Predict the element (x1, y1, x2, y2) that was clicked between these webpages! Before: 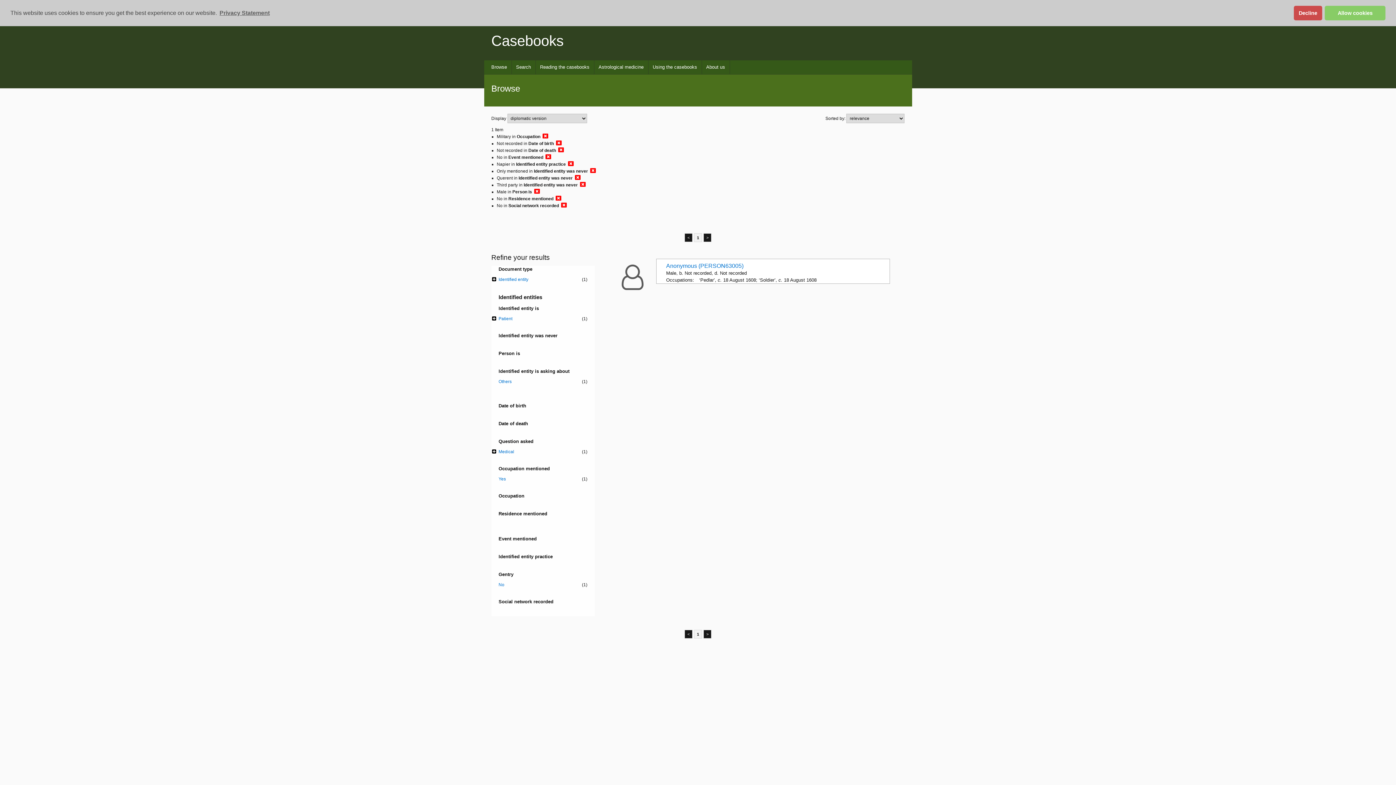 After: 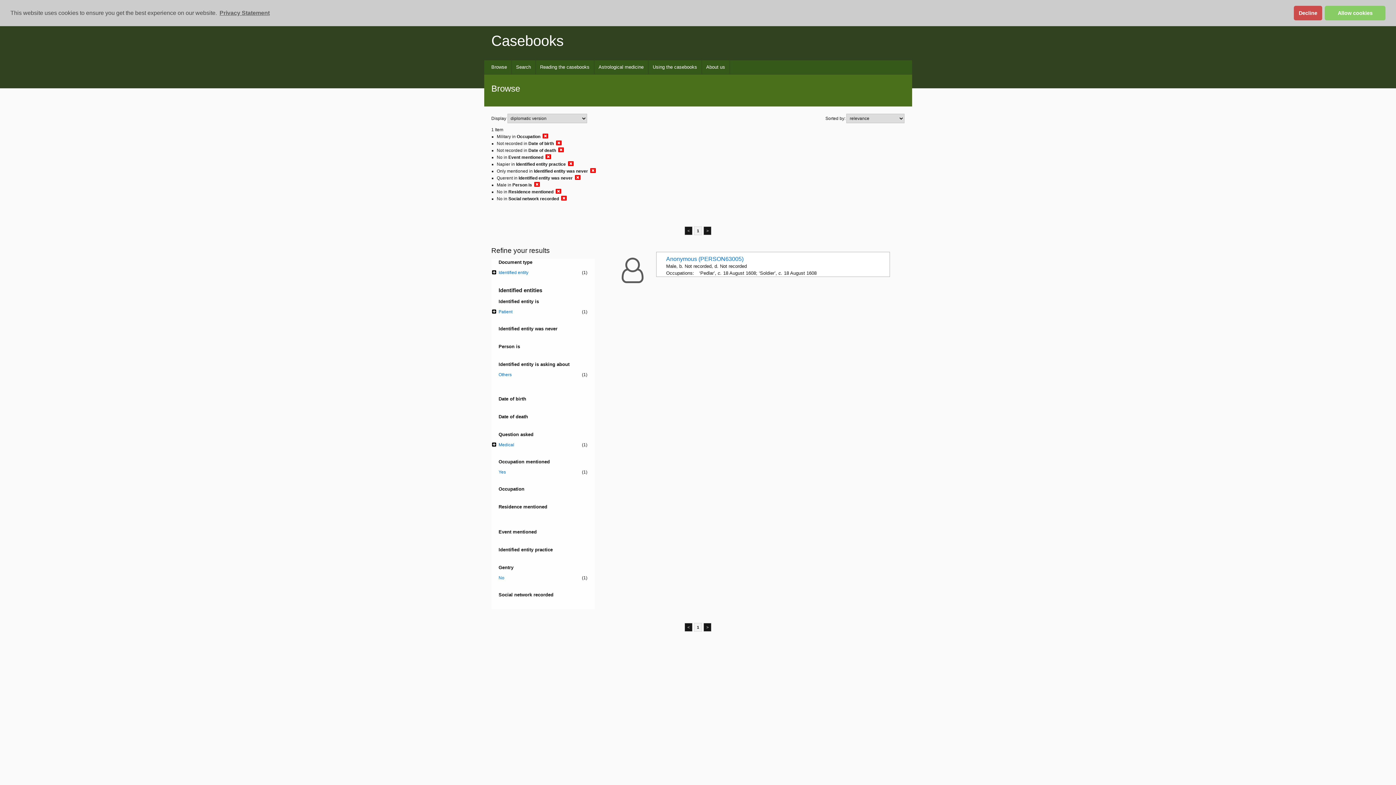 Action: bbox: (580, 181, 586, 187)